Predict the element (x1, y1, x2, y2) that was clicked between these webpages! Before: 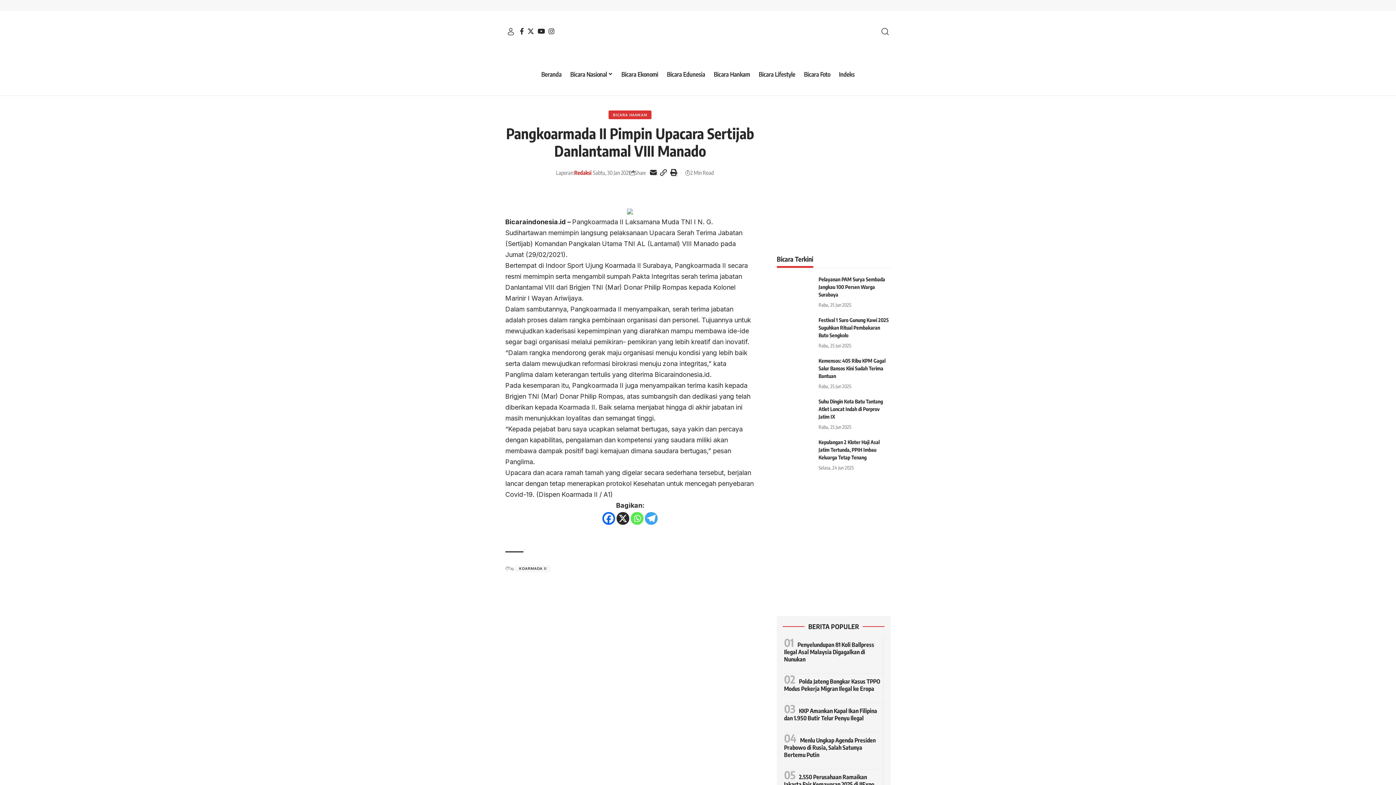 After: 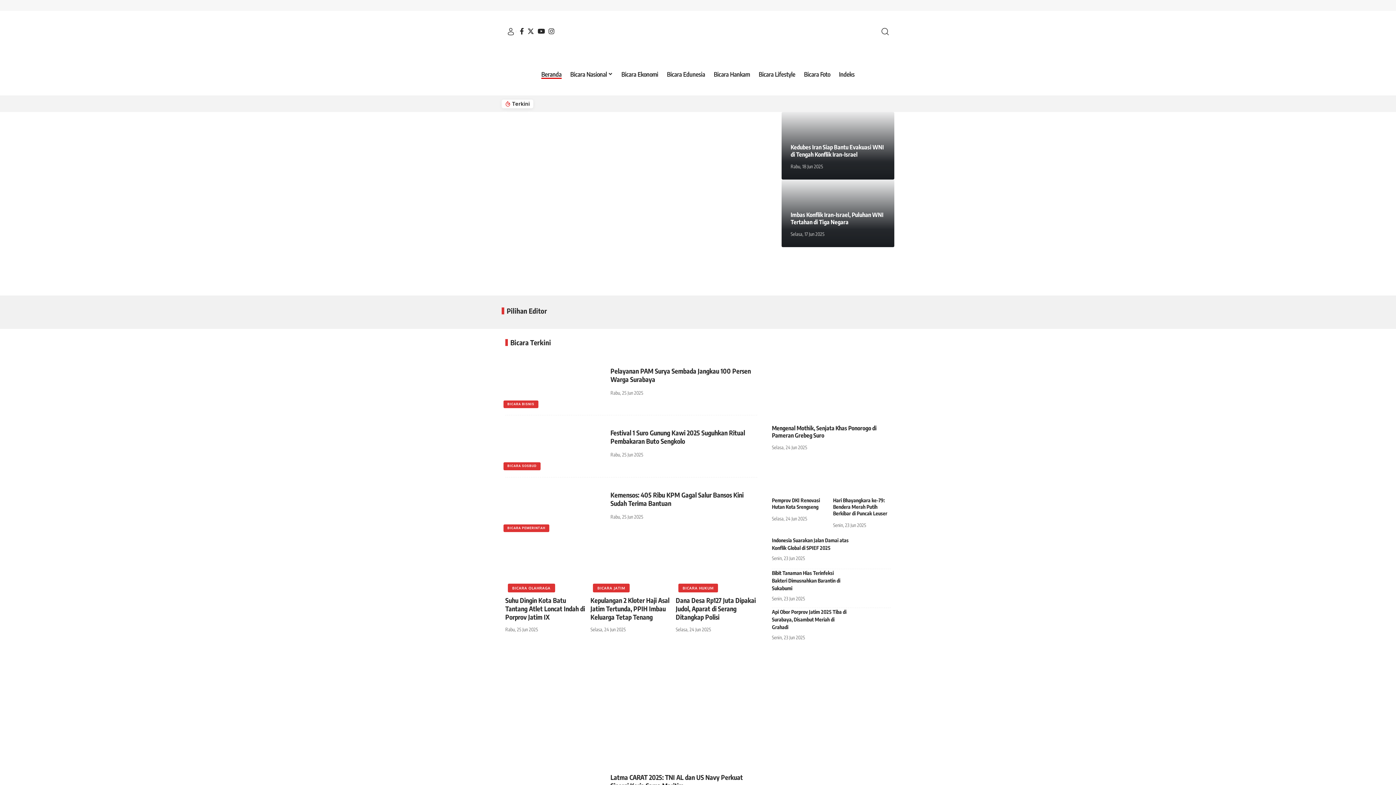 Action: bbox: (654, 370, 709, 378) label: Bicaraindonesia.id